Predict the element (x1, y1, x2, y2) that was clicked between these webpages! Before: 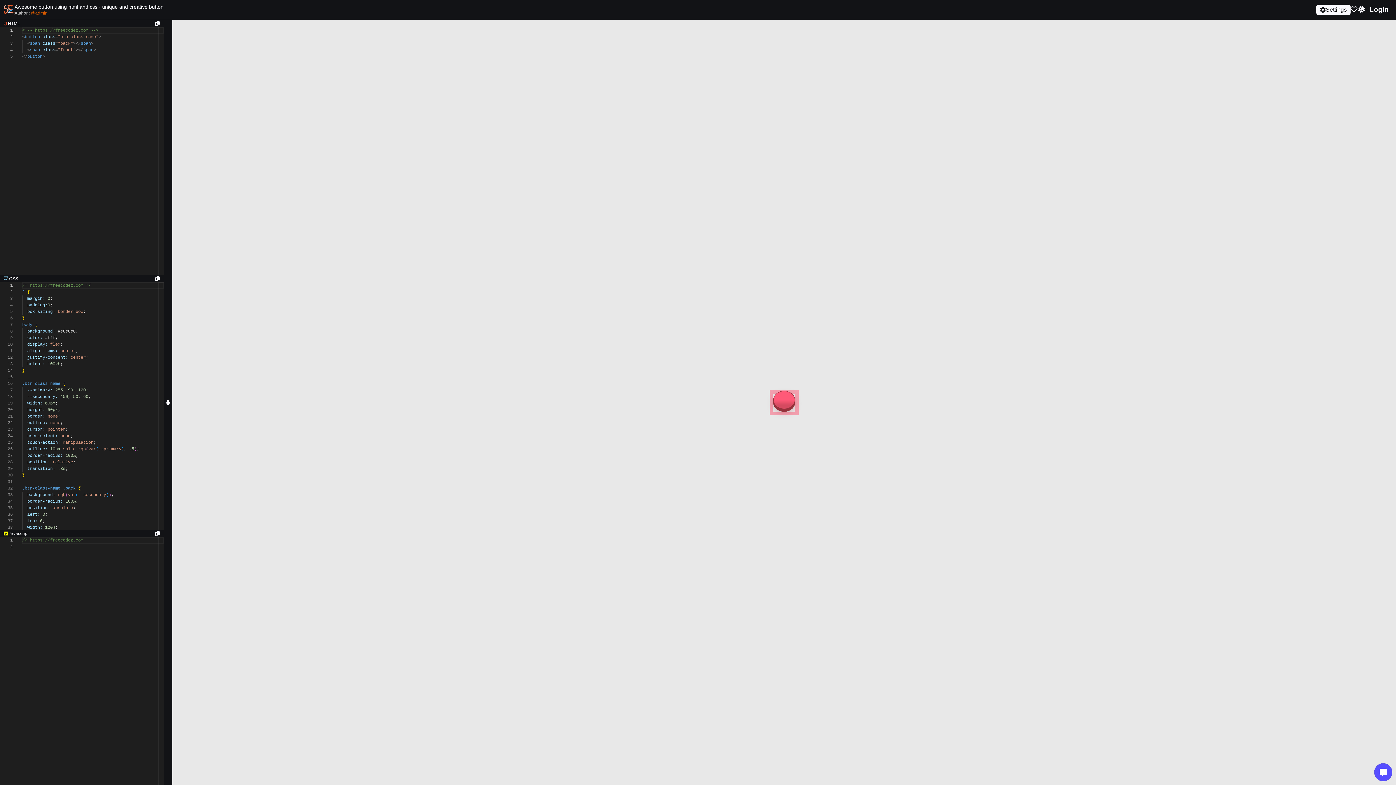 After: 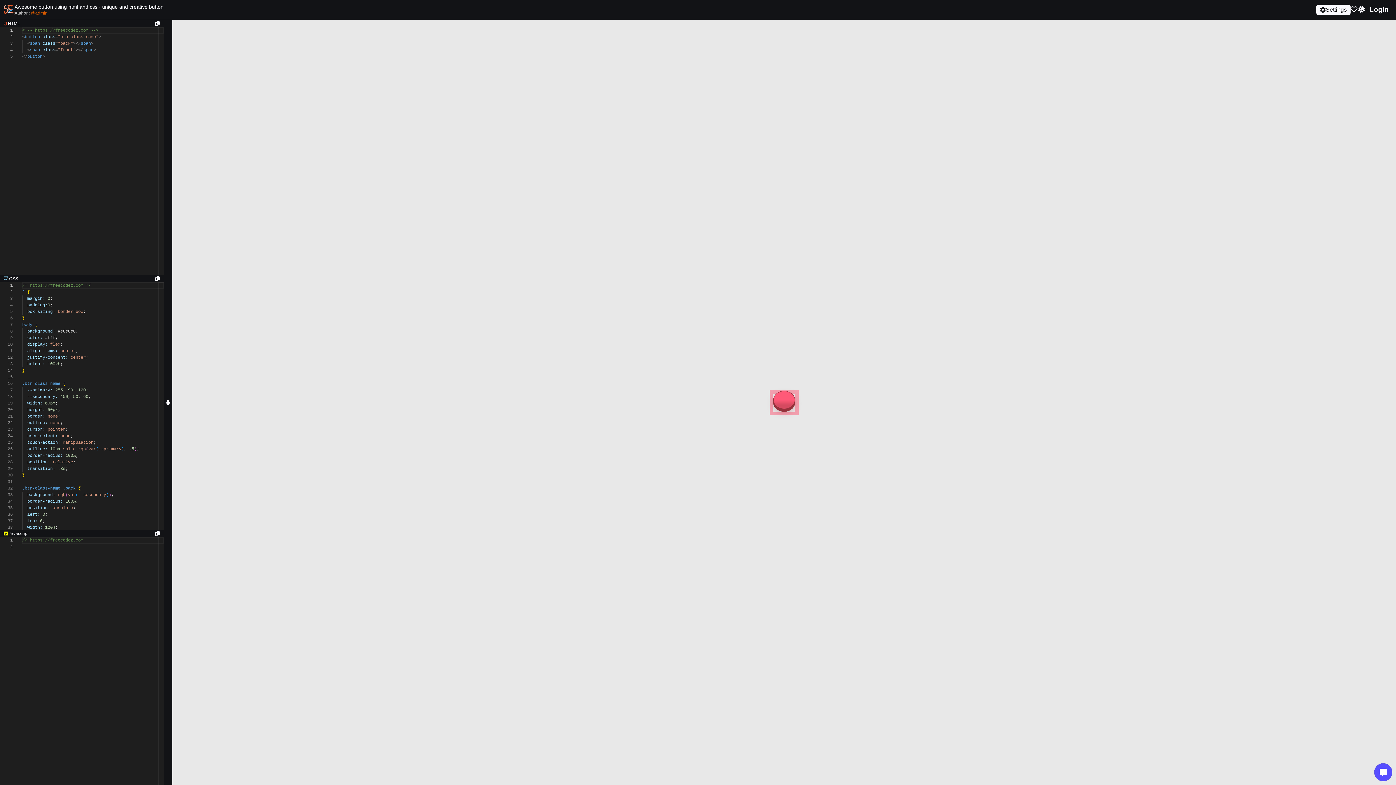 Action: bbox: (155, 20, 160, 26)